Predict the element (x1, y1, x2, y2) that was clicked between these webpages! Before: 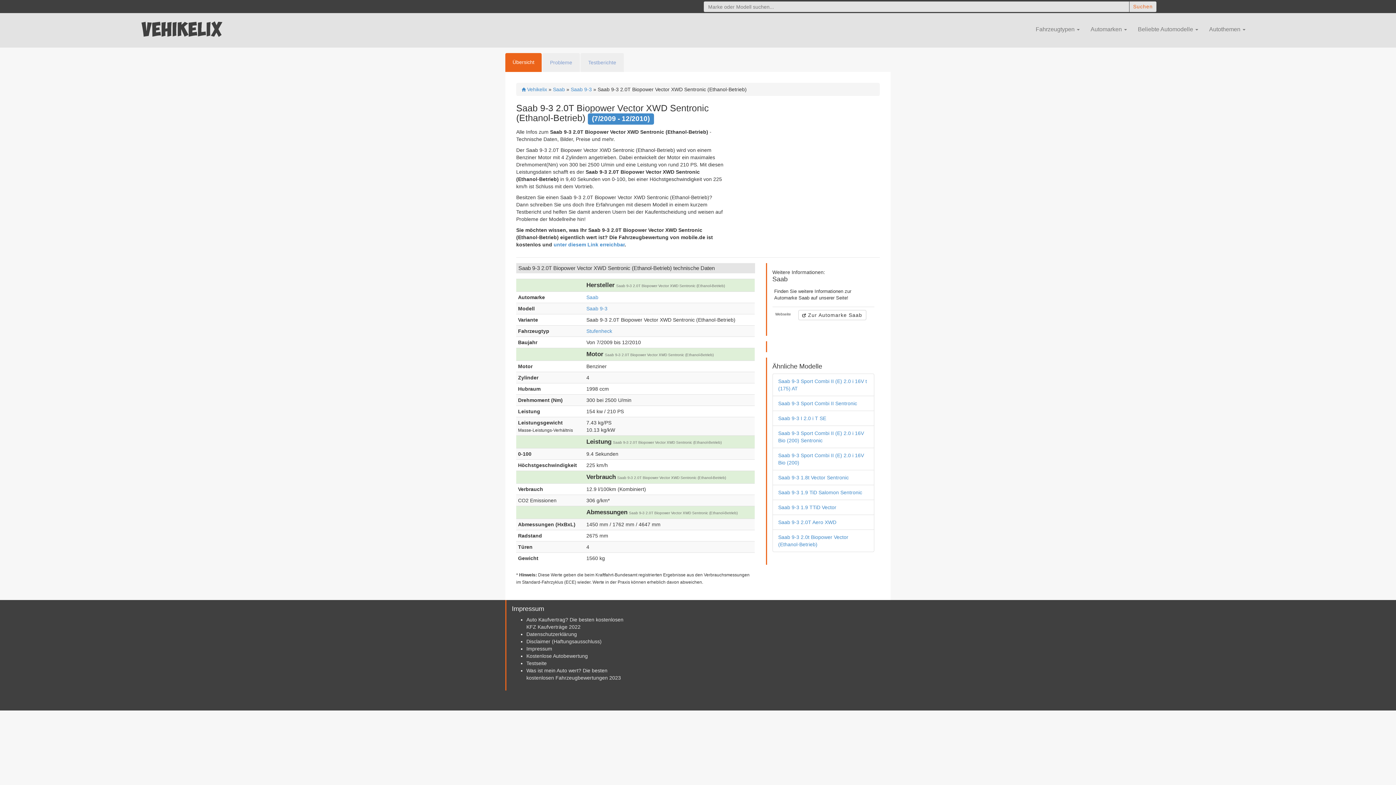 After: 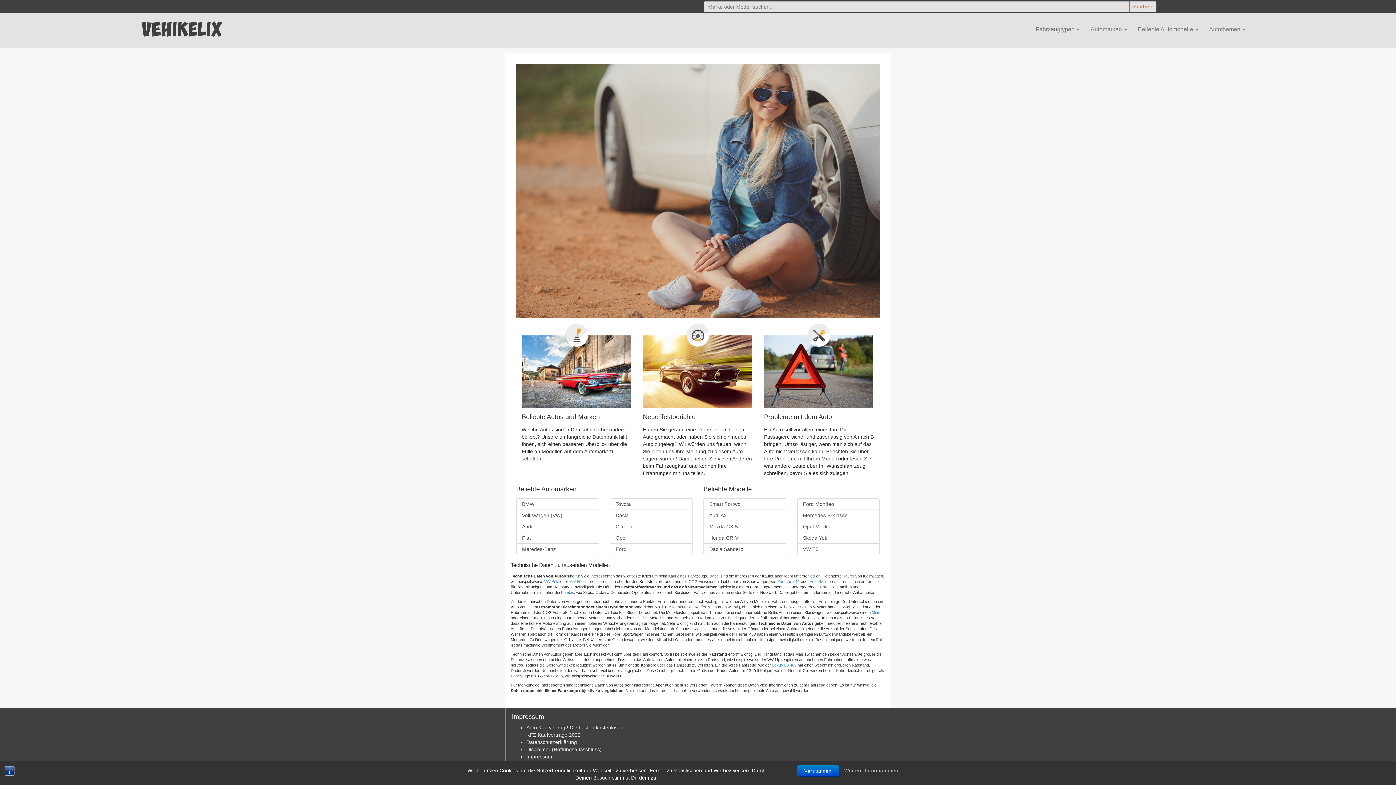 Action: bbox: (139, 20, 230, 38)